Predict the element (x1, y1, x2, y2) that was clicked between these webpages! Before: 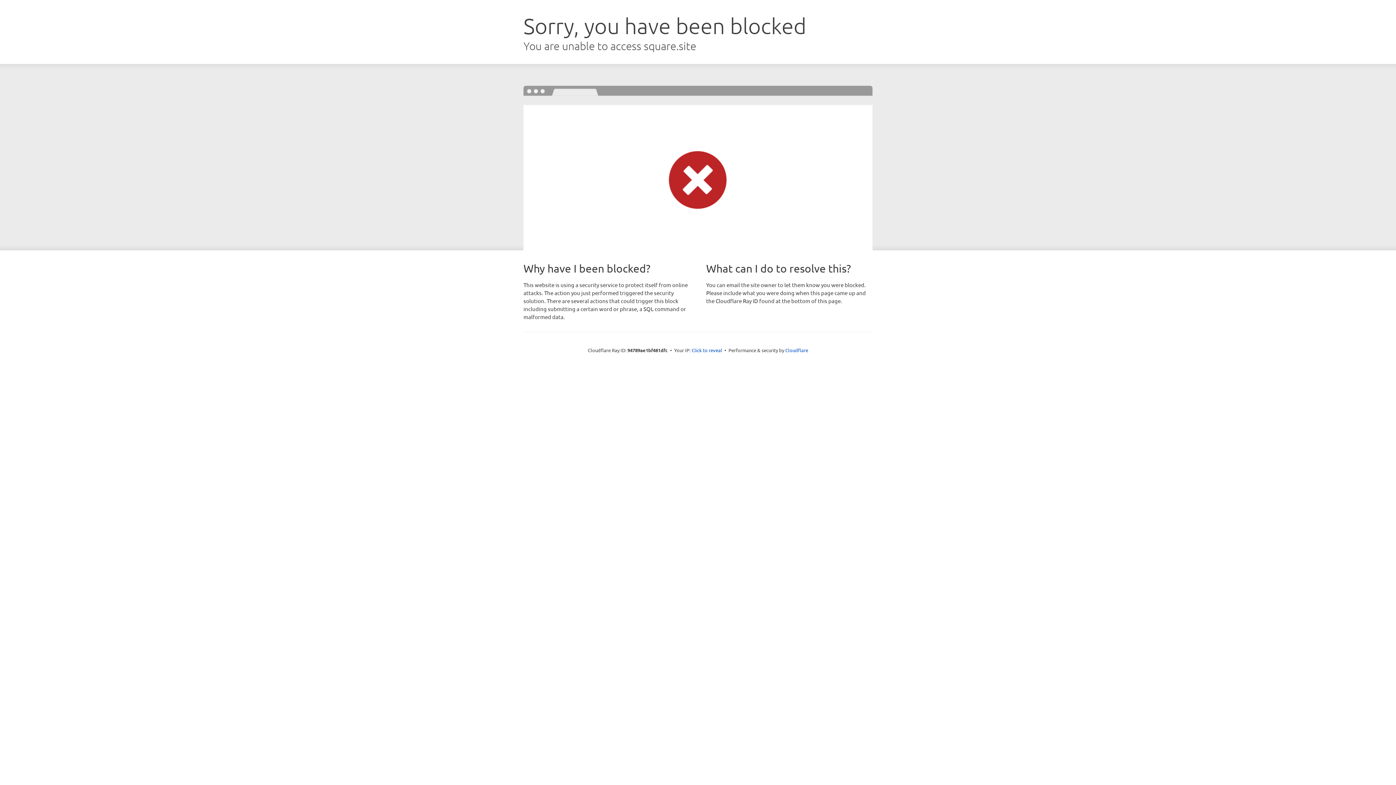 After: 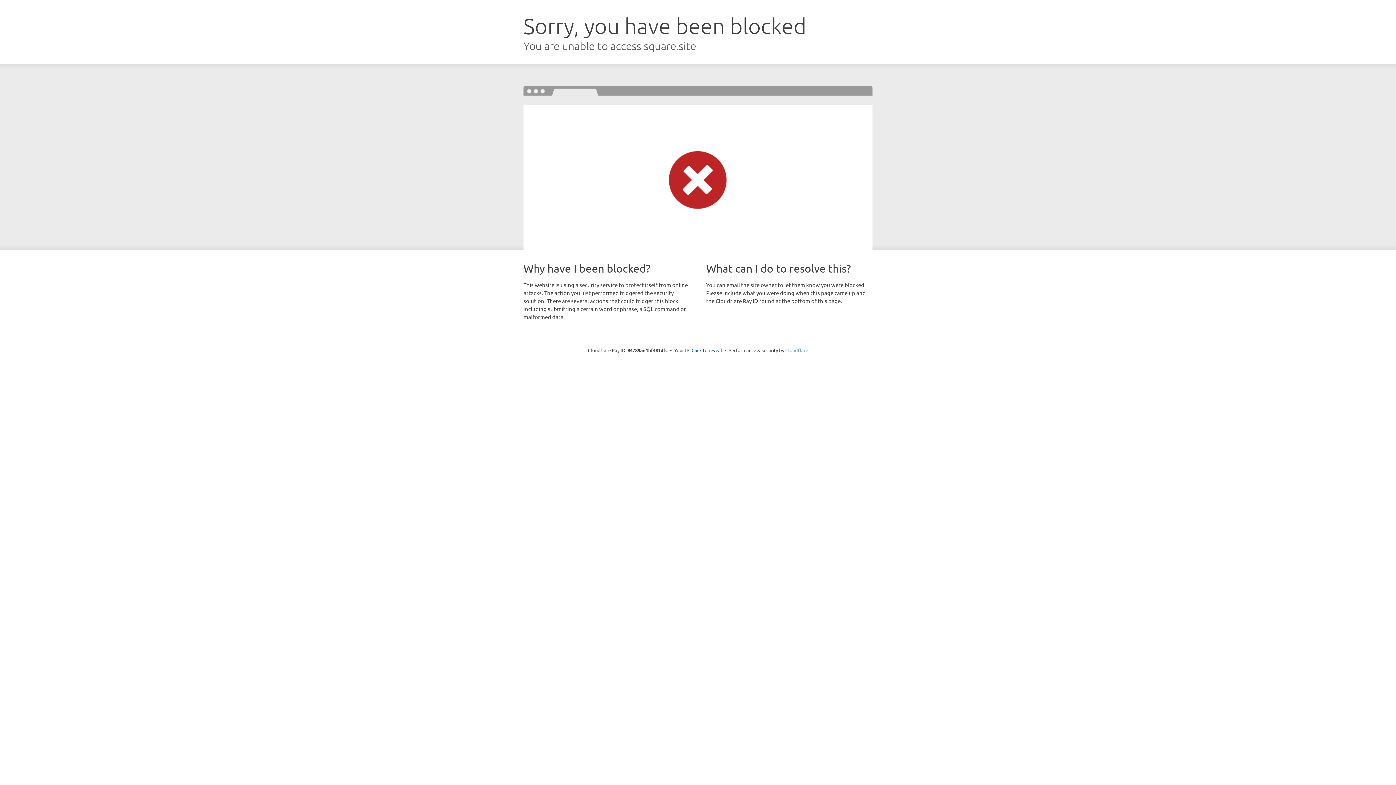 Action: label: Cloudflare bbox: (785, 347, 808, 353)